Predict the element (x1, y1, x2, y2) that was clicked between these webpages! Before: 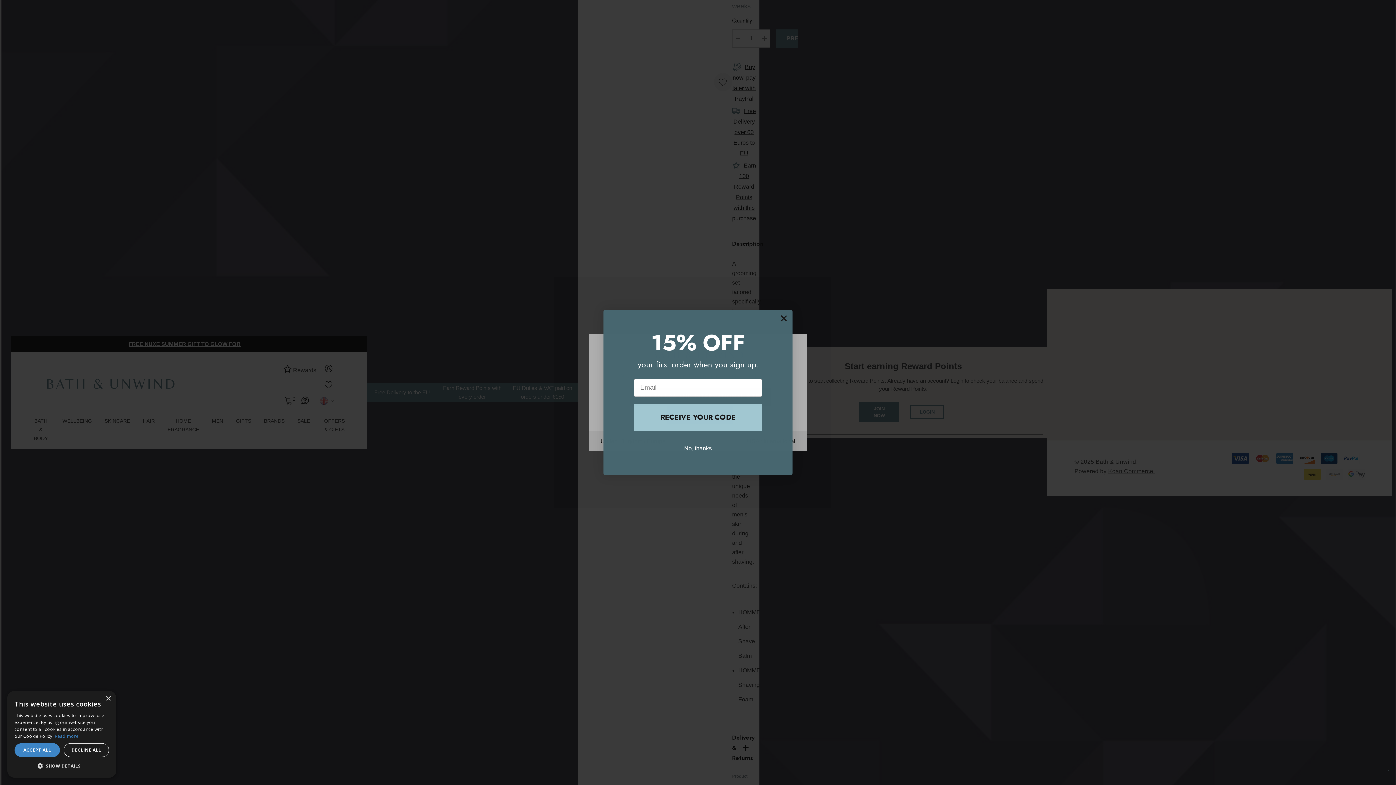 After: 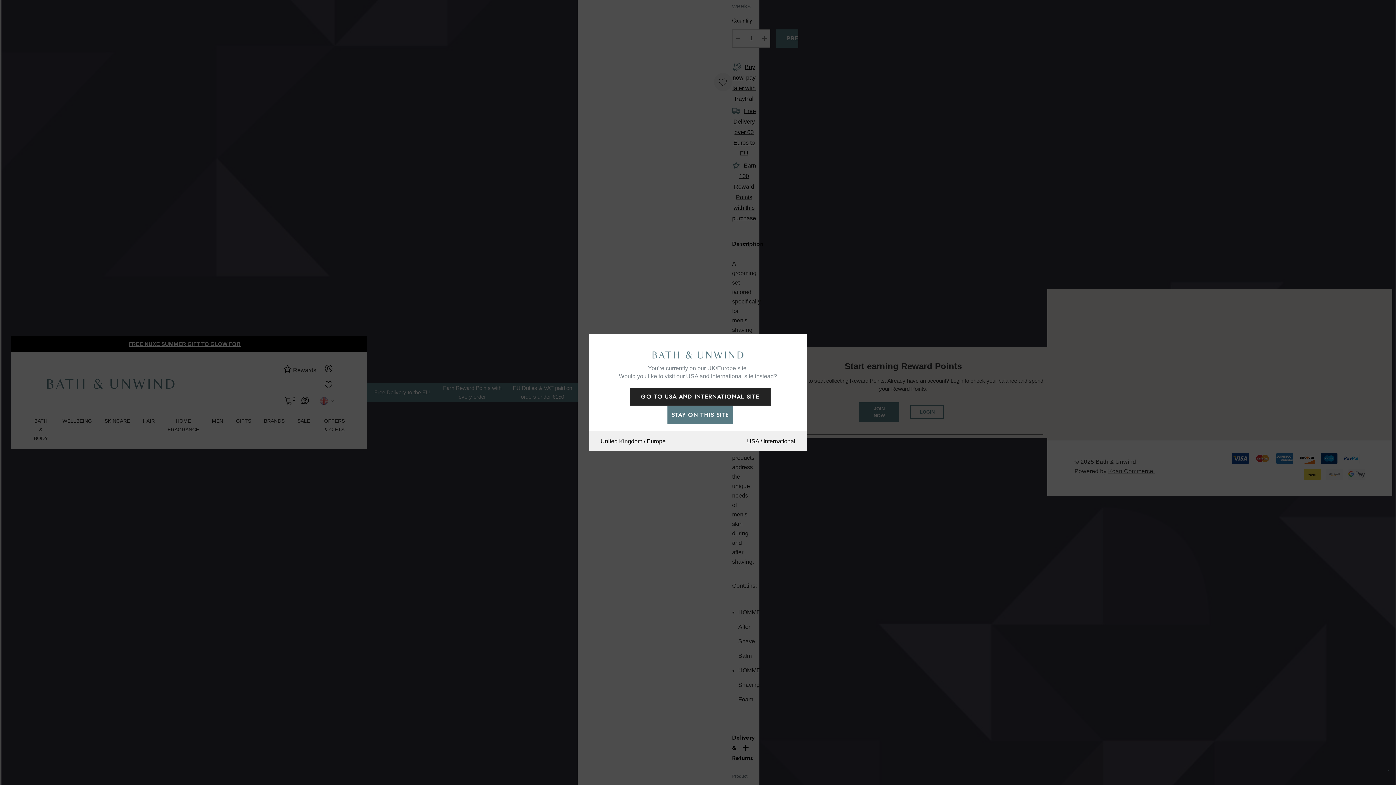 Action: bbox: (105, 696, 110, 701) label: Close